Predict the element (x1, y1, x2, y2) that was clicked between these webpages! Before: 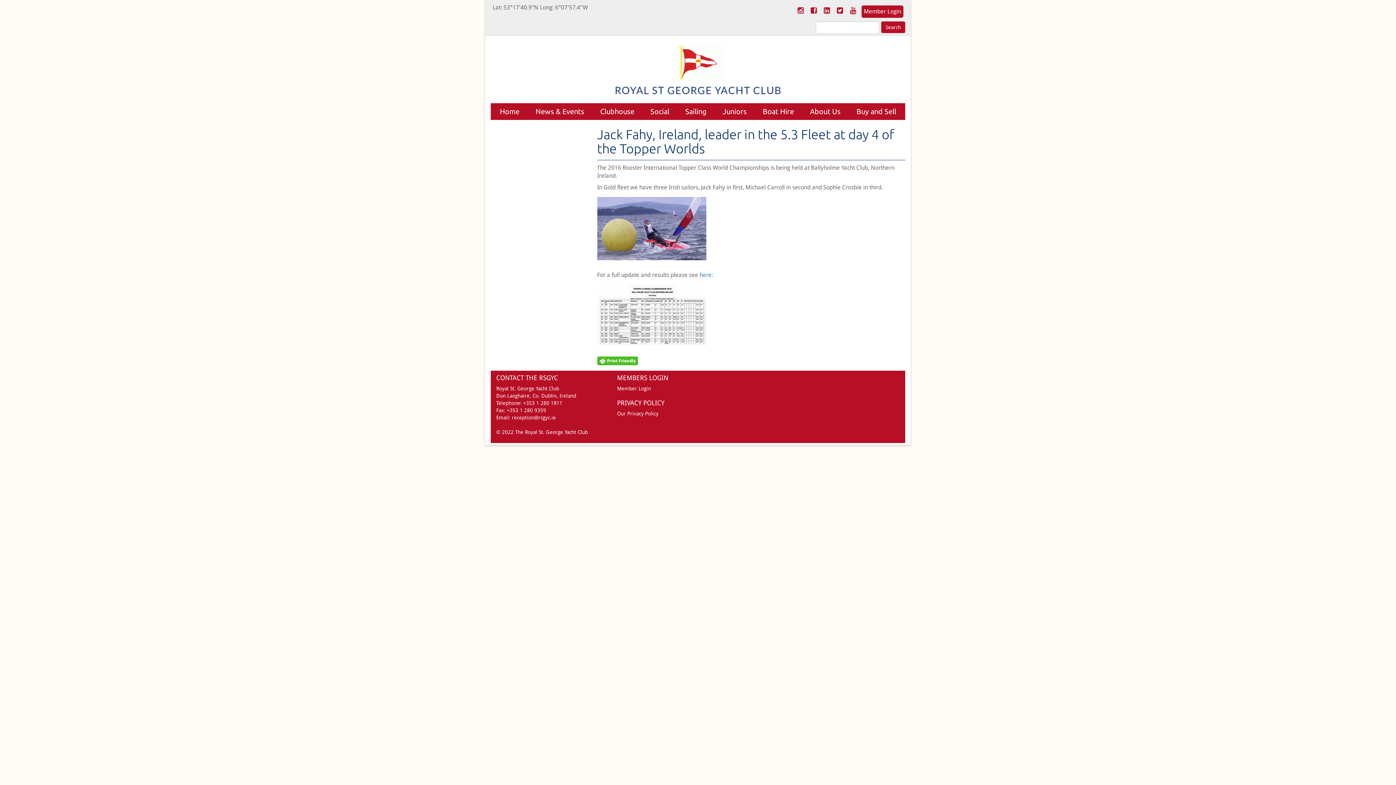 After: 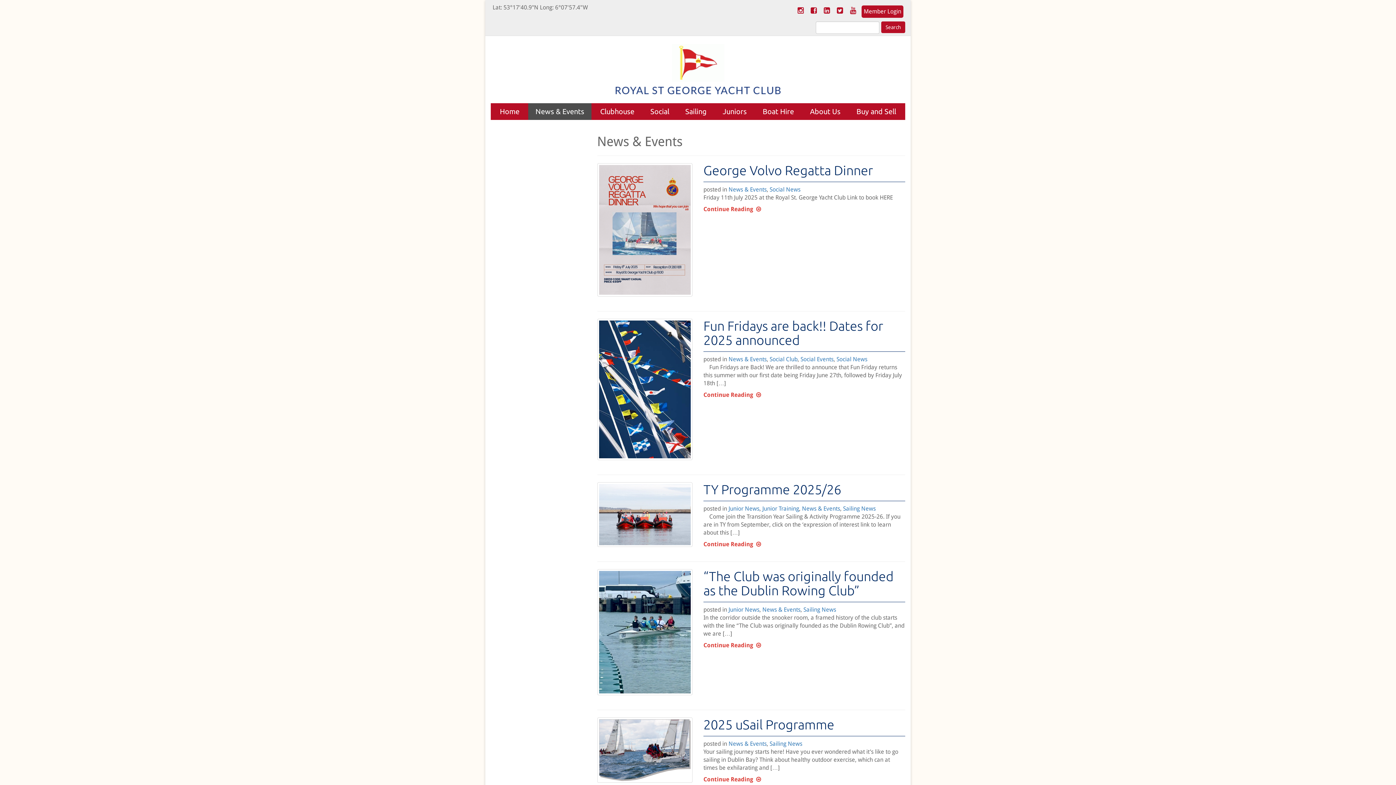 Action: bbox: (528, 103, 591, 120) label: News & Events